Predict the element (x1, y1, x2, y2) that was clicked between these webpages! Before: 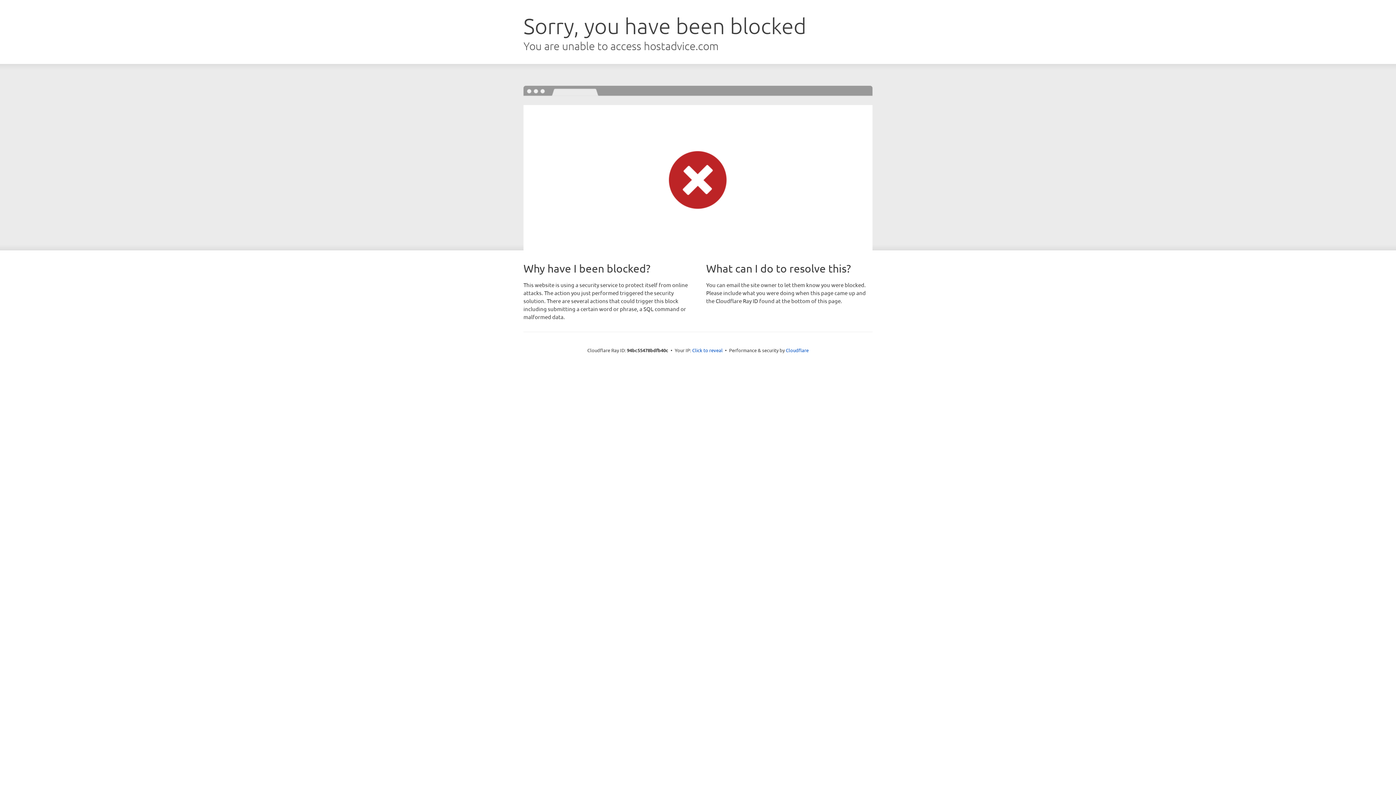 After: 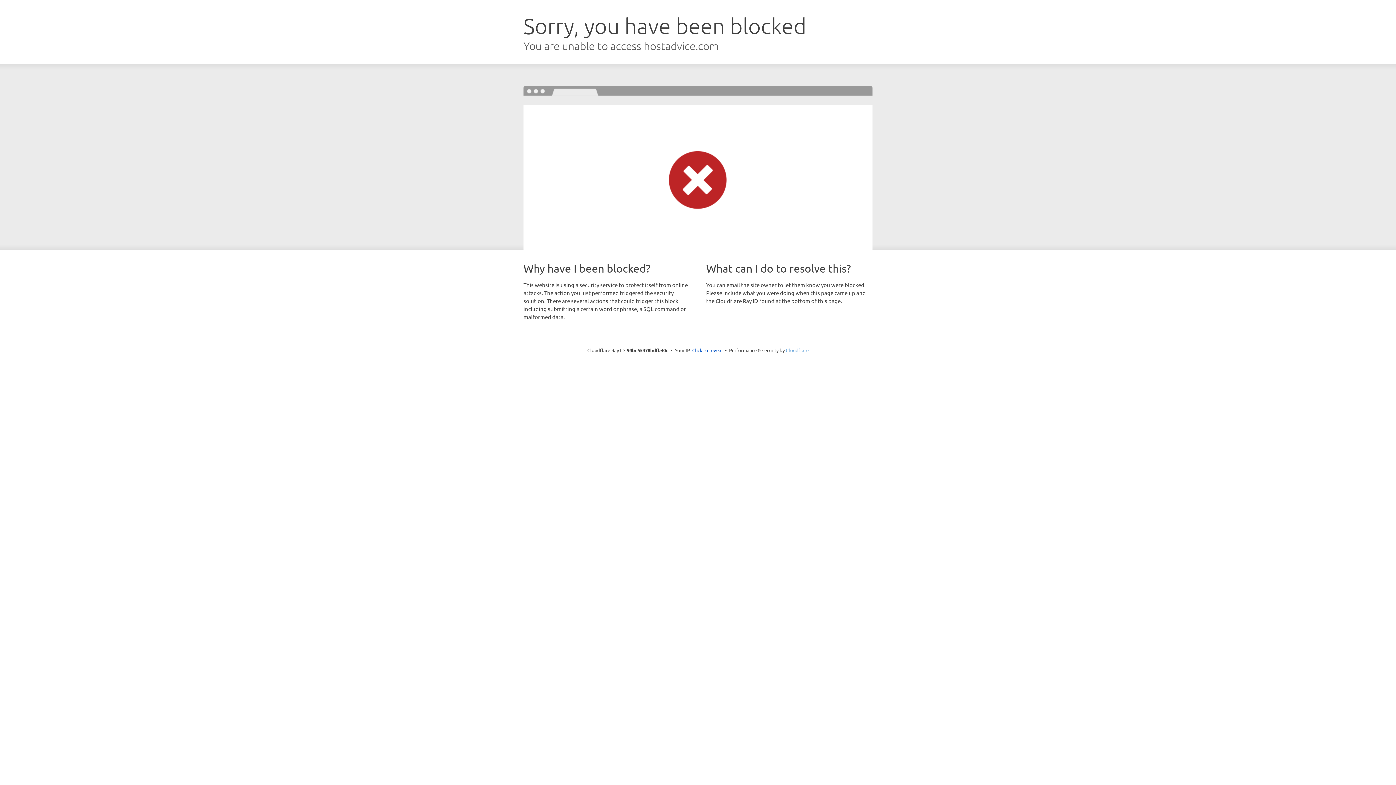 Action: label: Cloudflare bbox: (786, 347, 808, 353)